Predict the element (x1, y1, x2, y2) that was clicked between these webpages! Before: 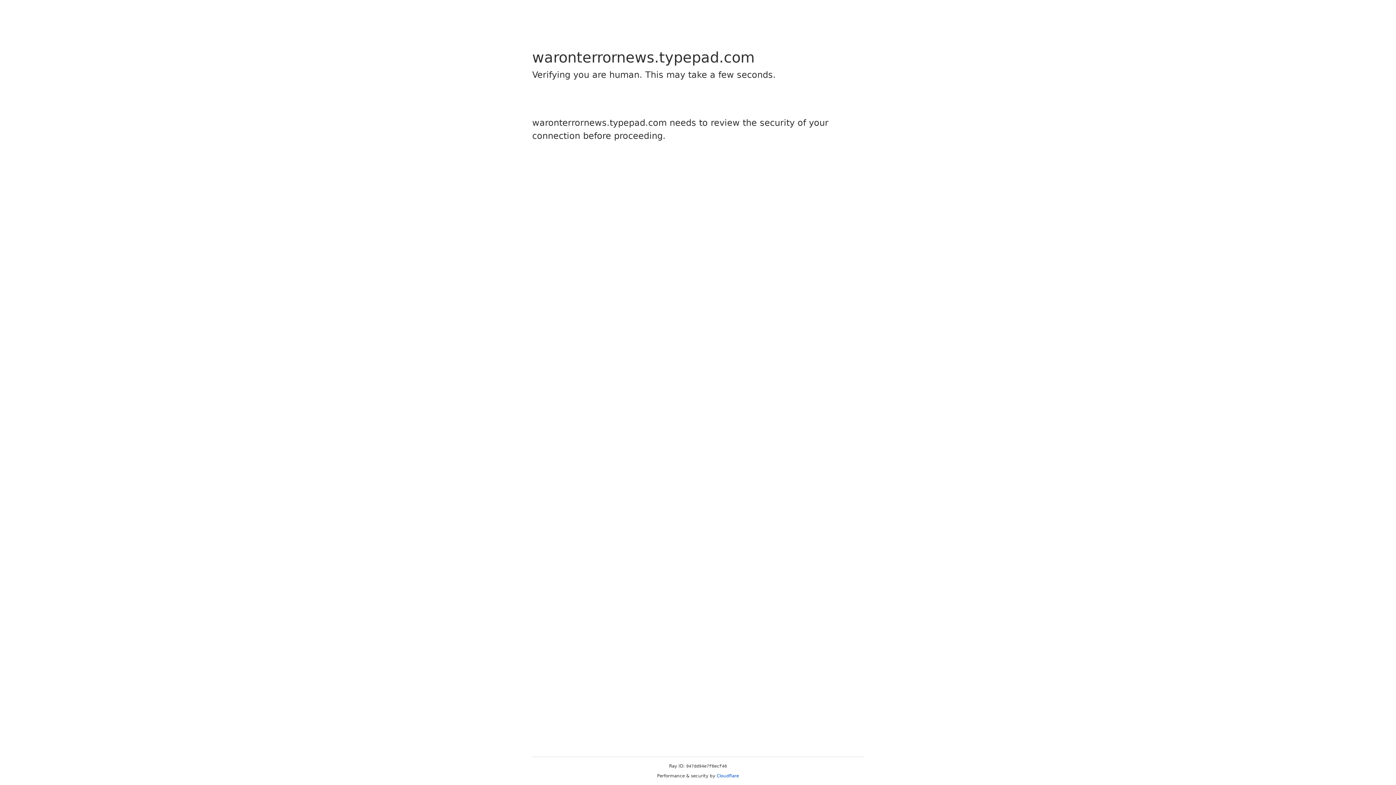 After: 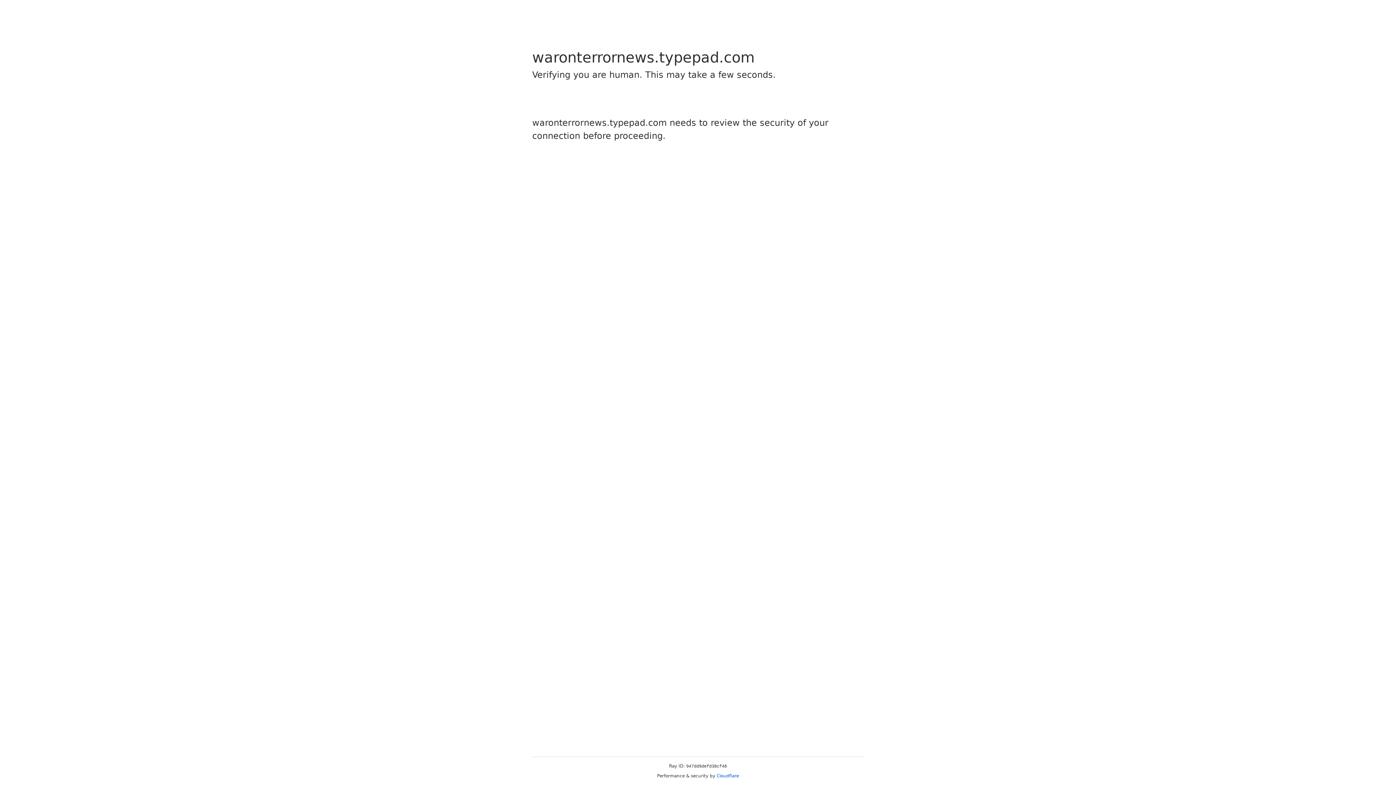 Action: label: Cloudflare bbox: (716, 773, 739, 778)